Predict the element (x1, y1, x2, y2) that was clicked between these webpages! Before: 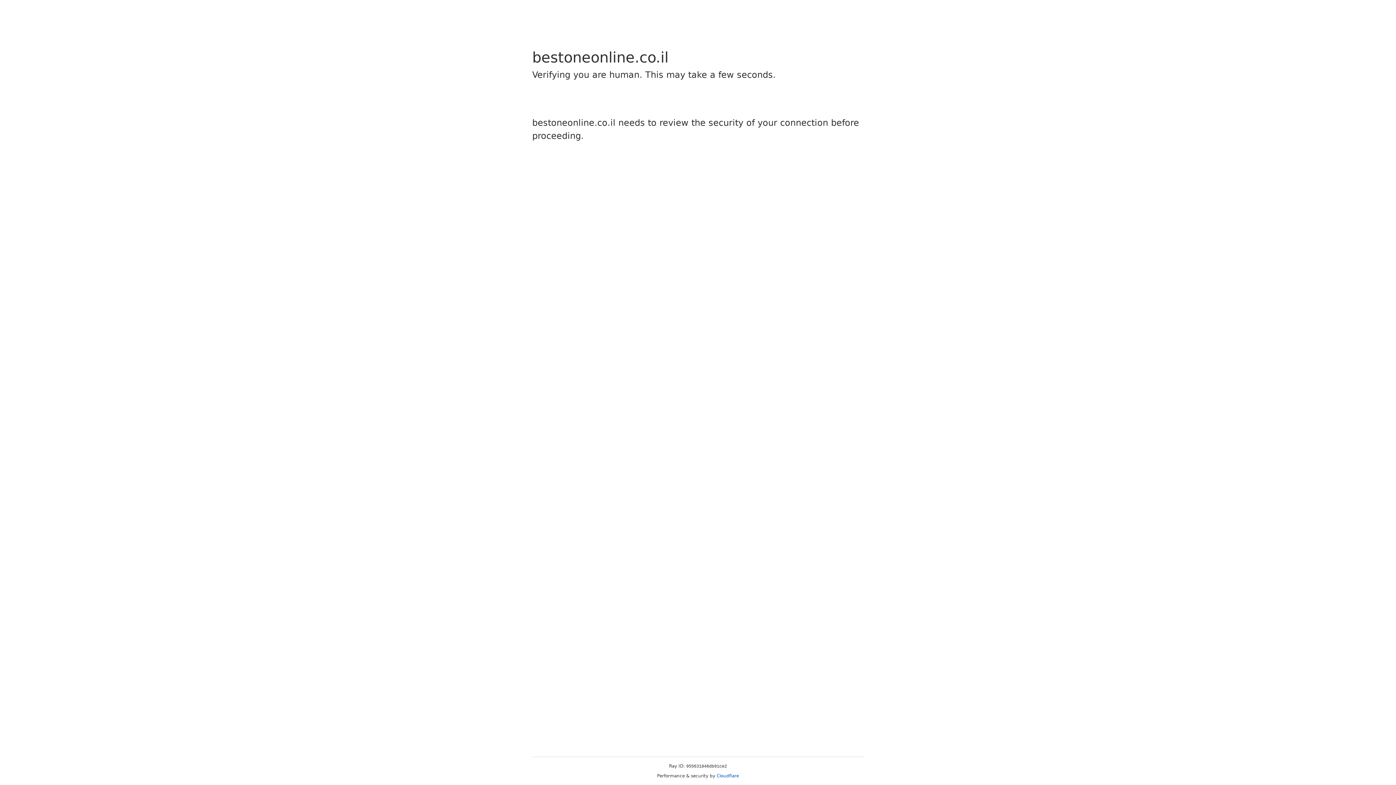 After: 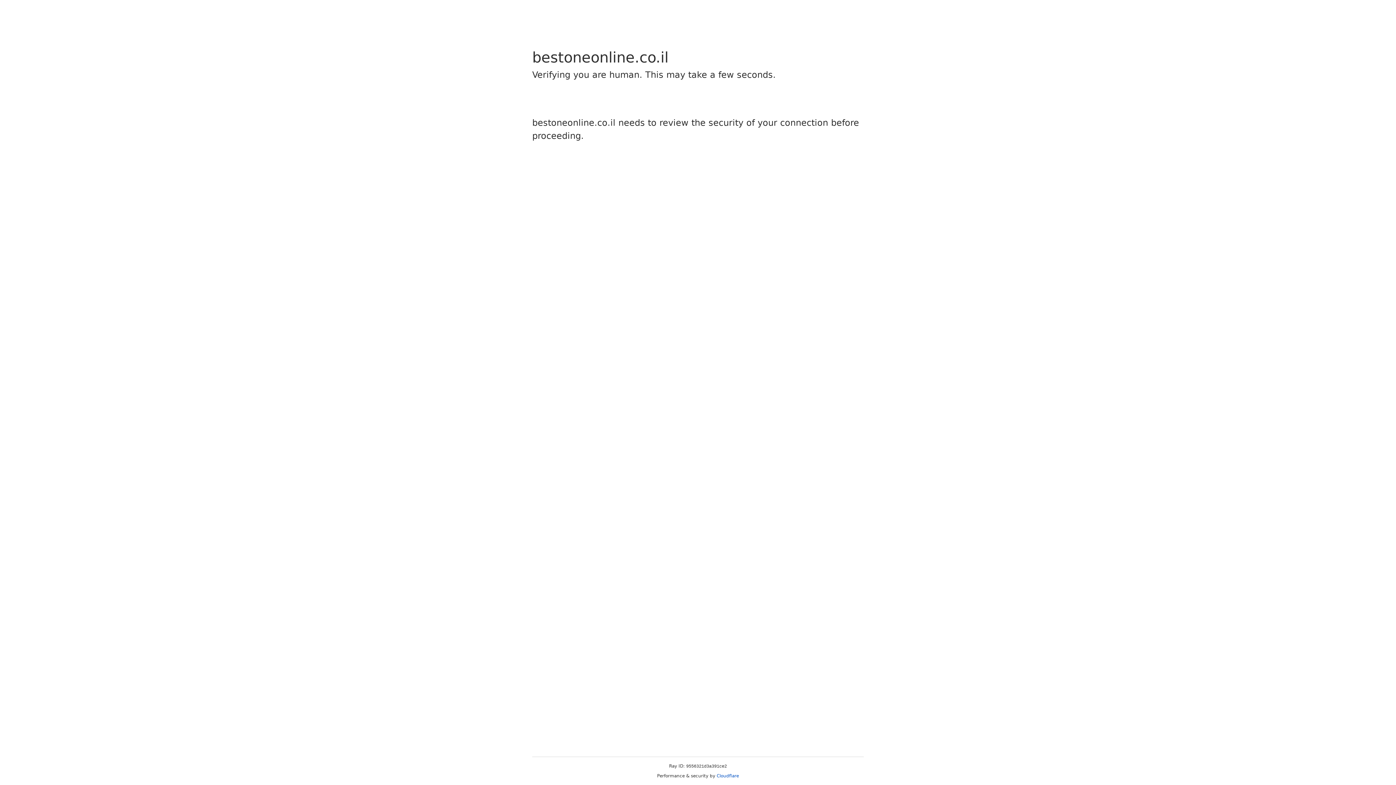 Action: label: Cloudflare bbox: (716, 773, 739, 778)